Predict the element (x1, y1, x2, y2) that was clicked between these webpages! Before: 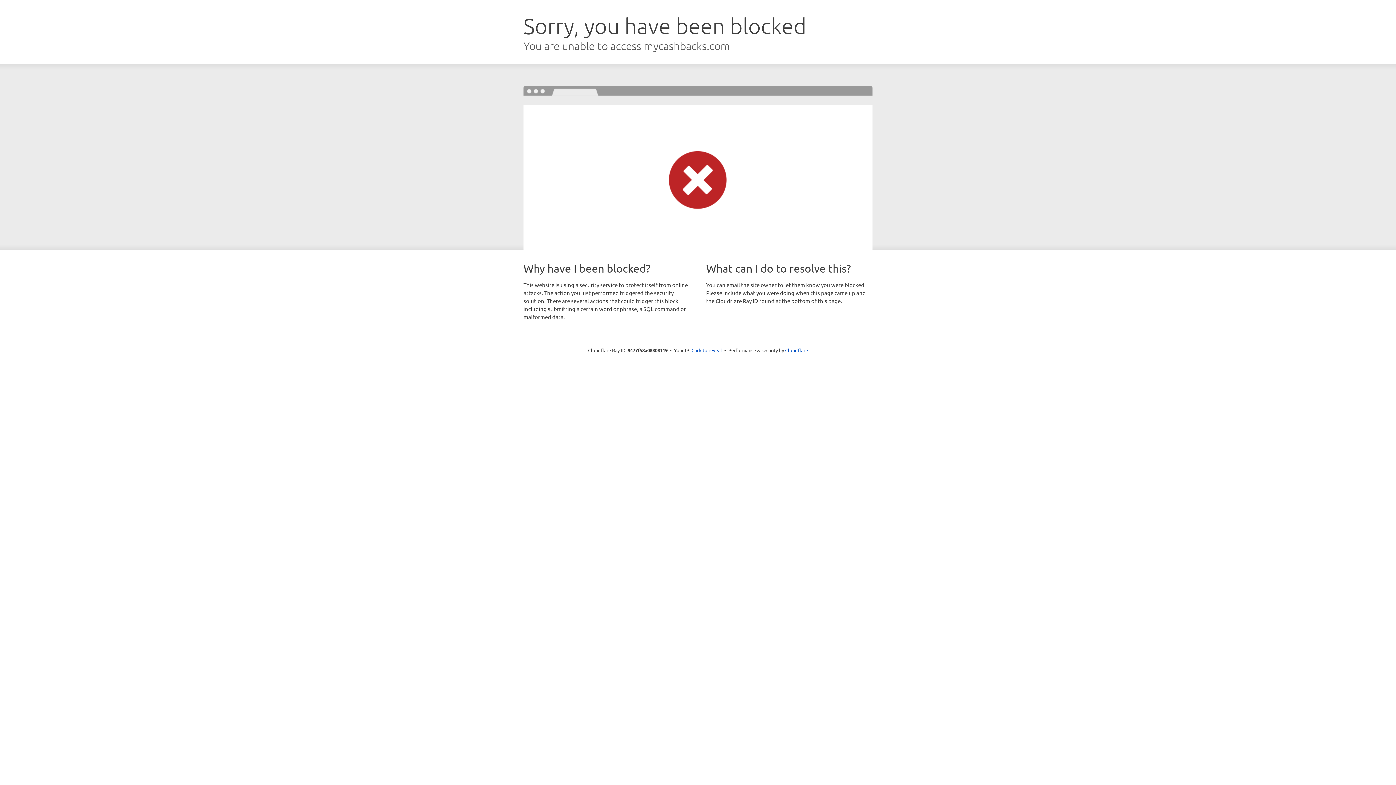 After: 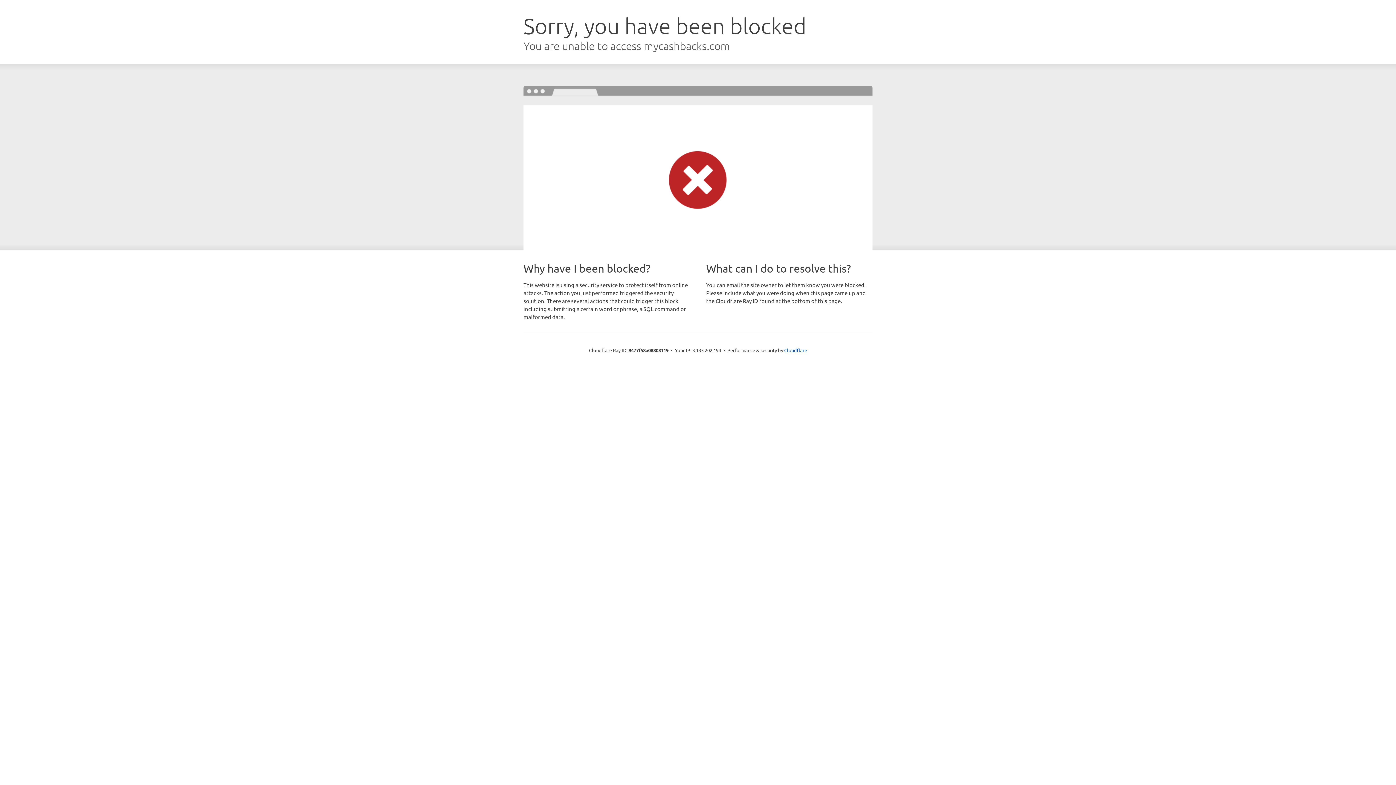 Action: bbox: (691, 346, 722, 353) label: Click to reveal